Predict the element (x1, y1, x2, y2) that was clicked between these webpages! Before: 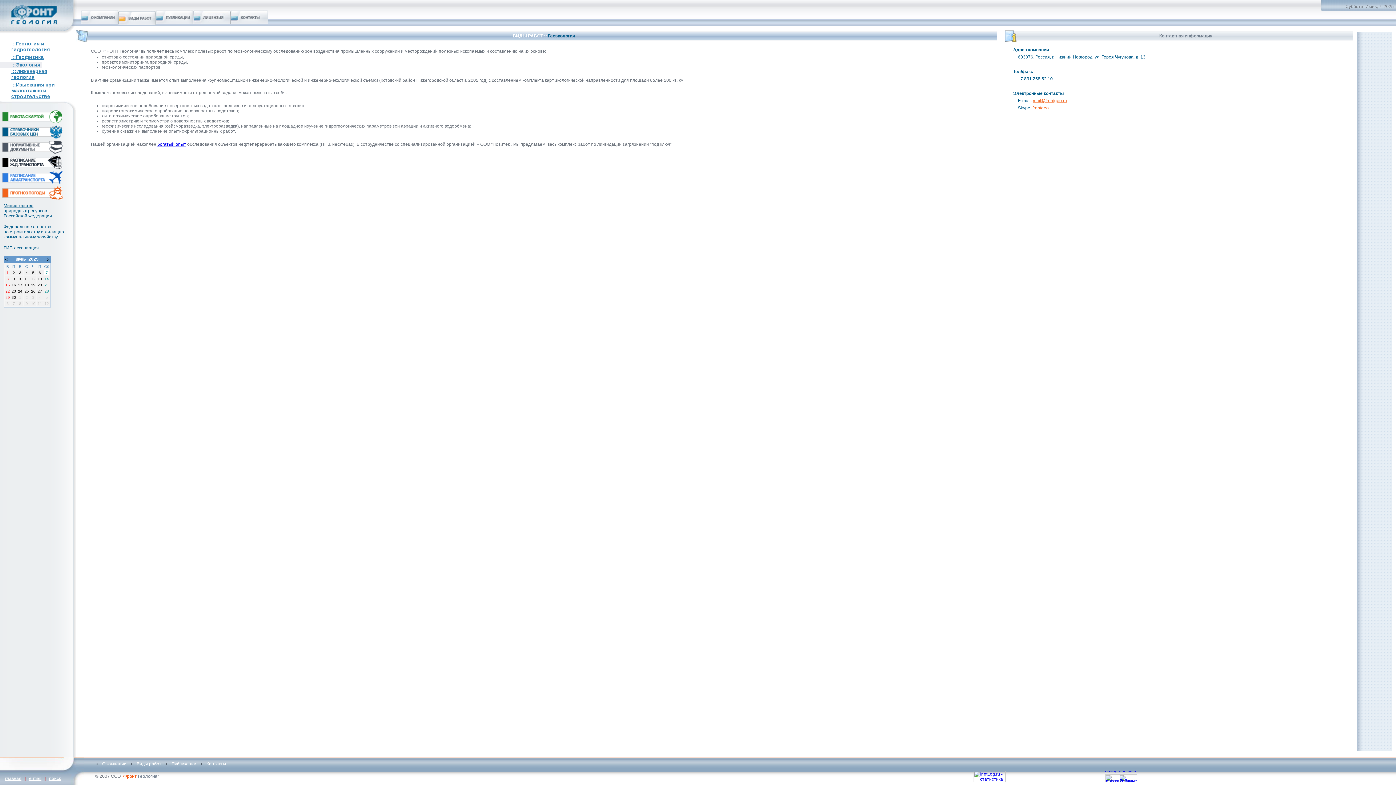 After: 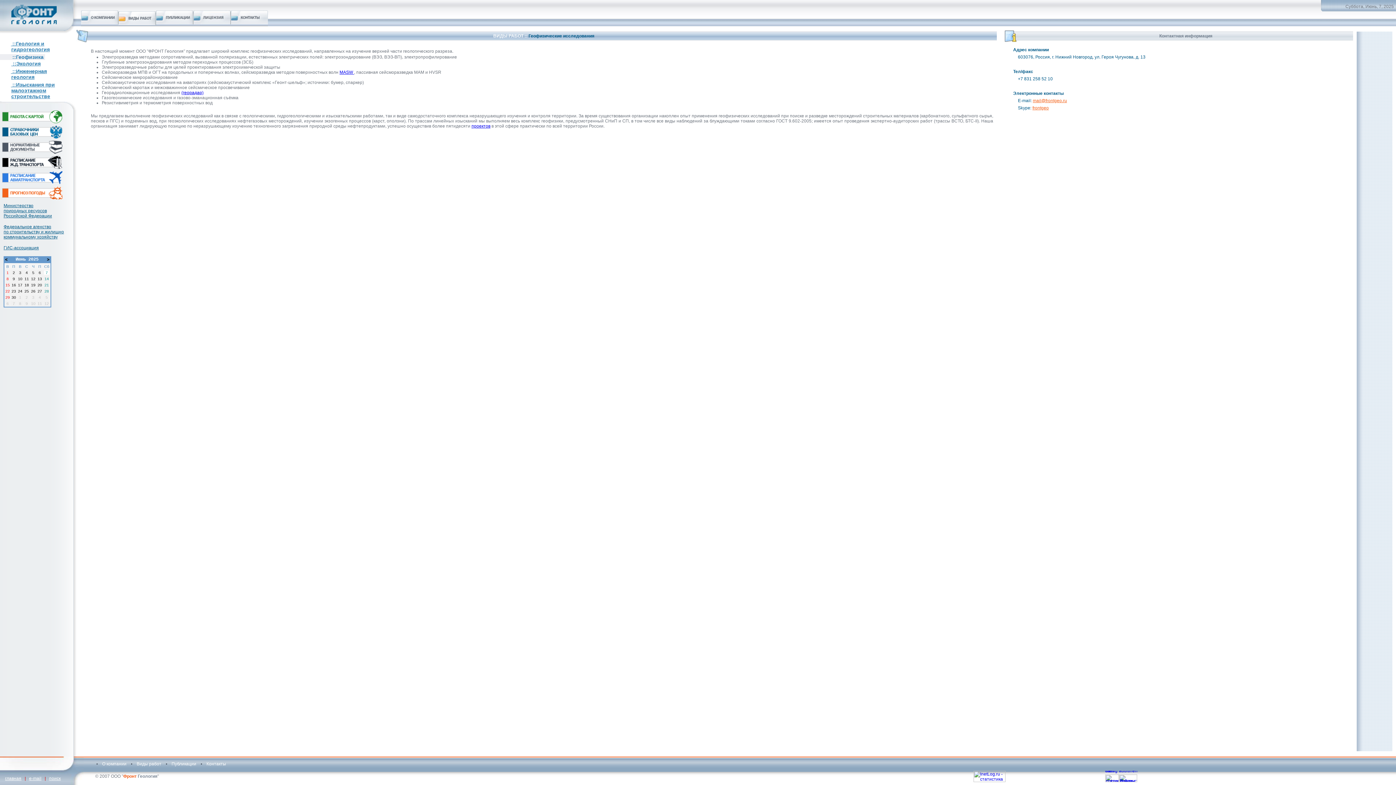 Action: label:  ::Геофизика bbox: (0, 54, 43, 60)